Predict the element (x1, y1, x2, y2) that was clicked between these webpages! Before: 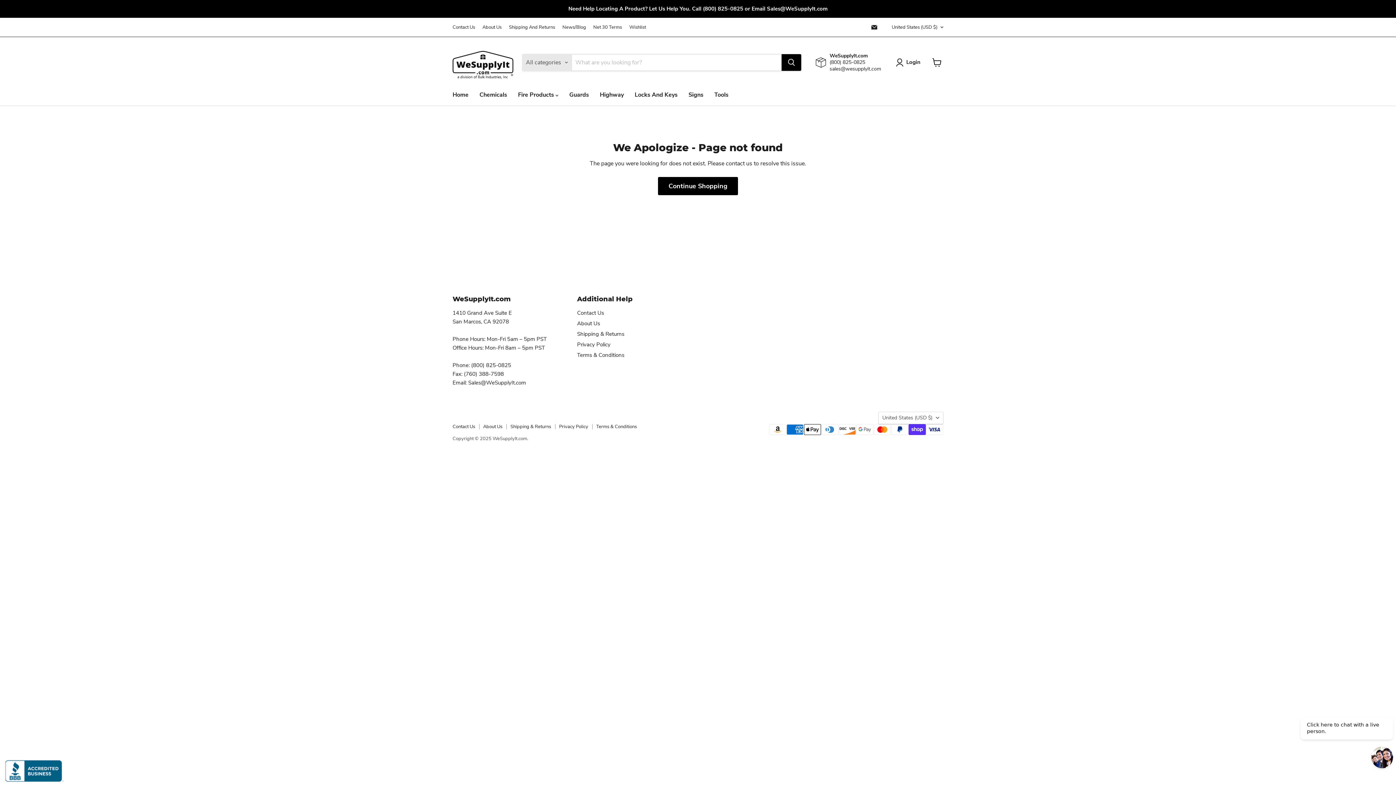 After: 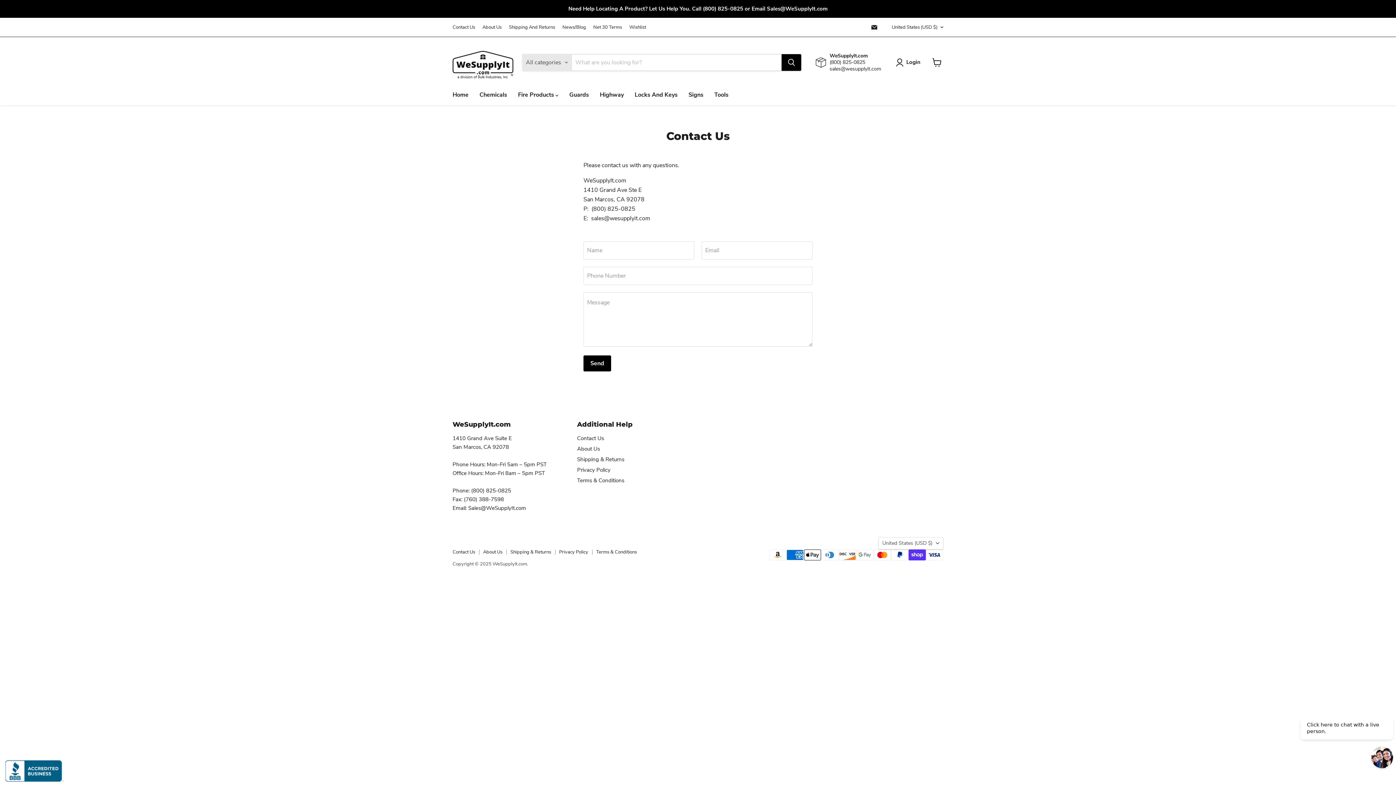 Action: bbox: (577, 309, 604, 316) label: Contact Us